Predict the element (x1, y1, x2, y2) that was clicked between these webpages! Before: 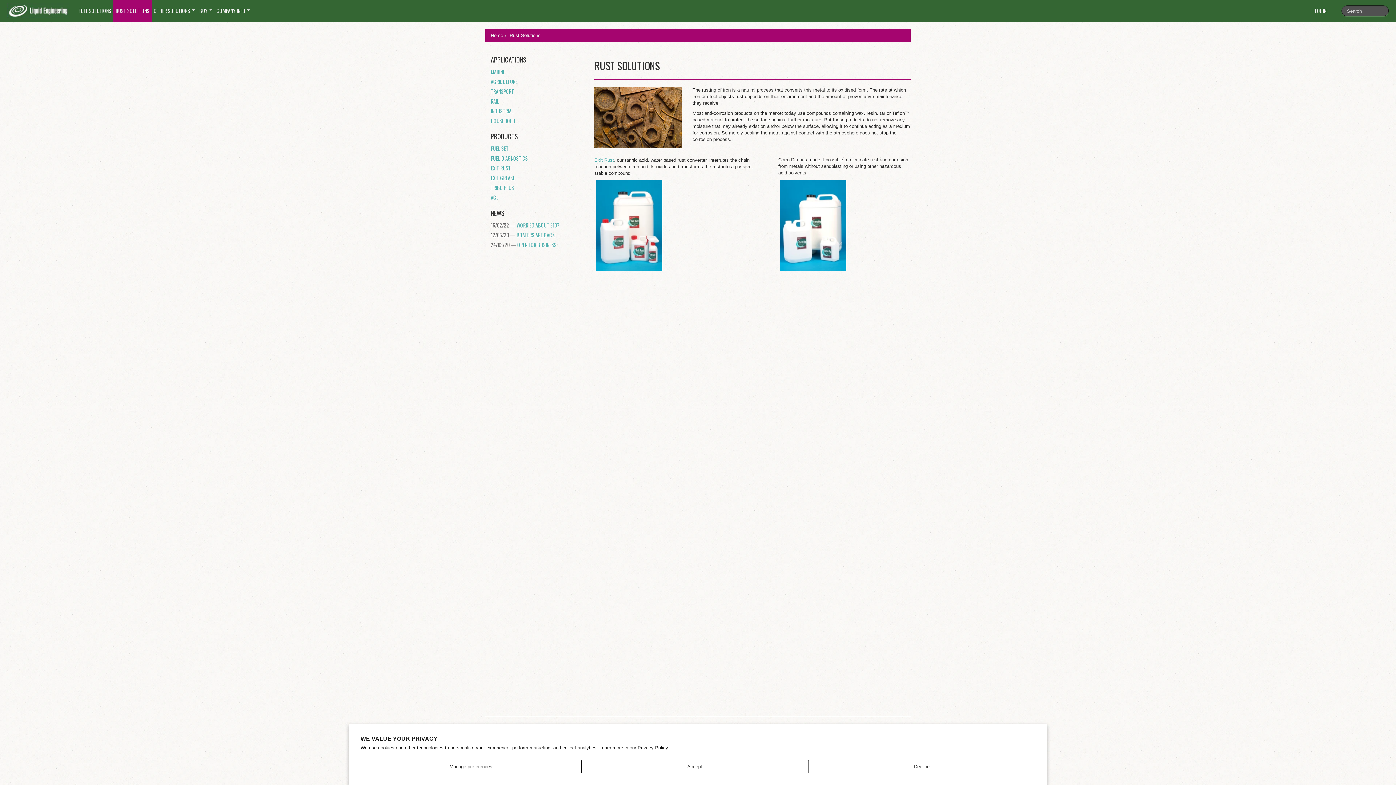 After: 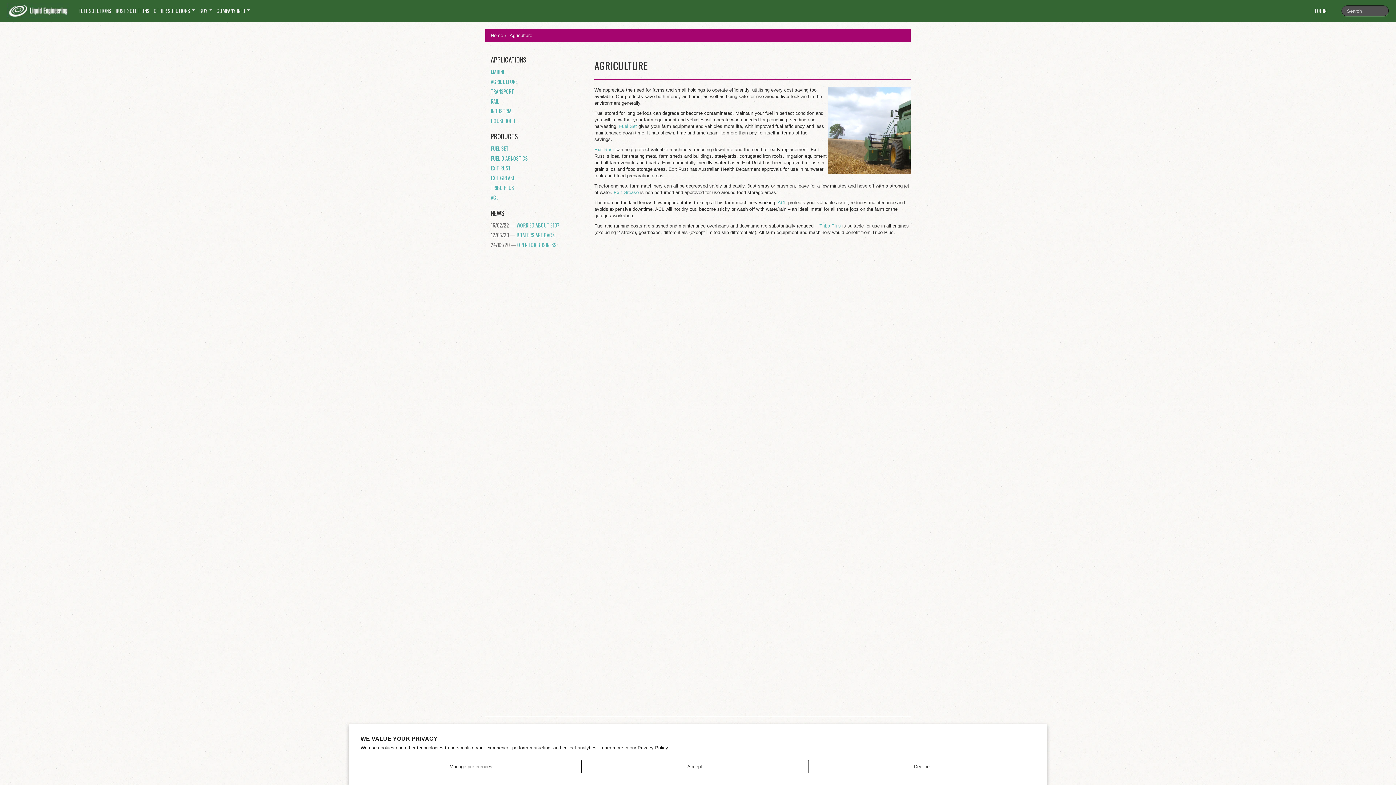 Action: label: AGRICULTURE bbox: (485, 76, 583, 86)